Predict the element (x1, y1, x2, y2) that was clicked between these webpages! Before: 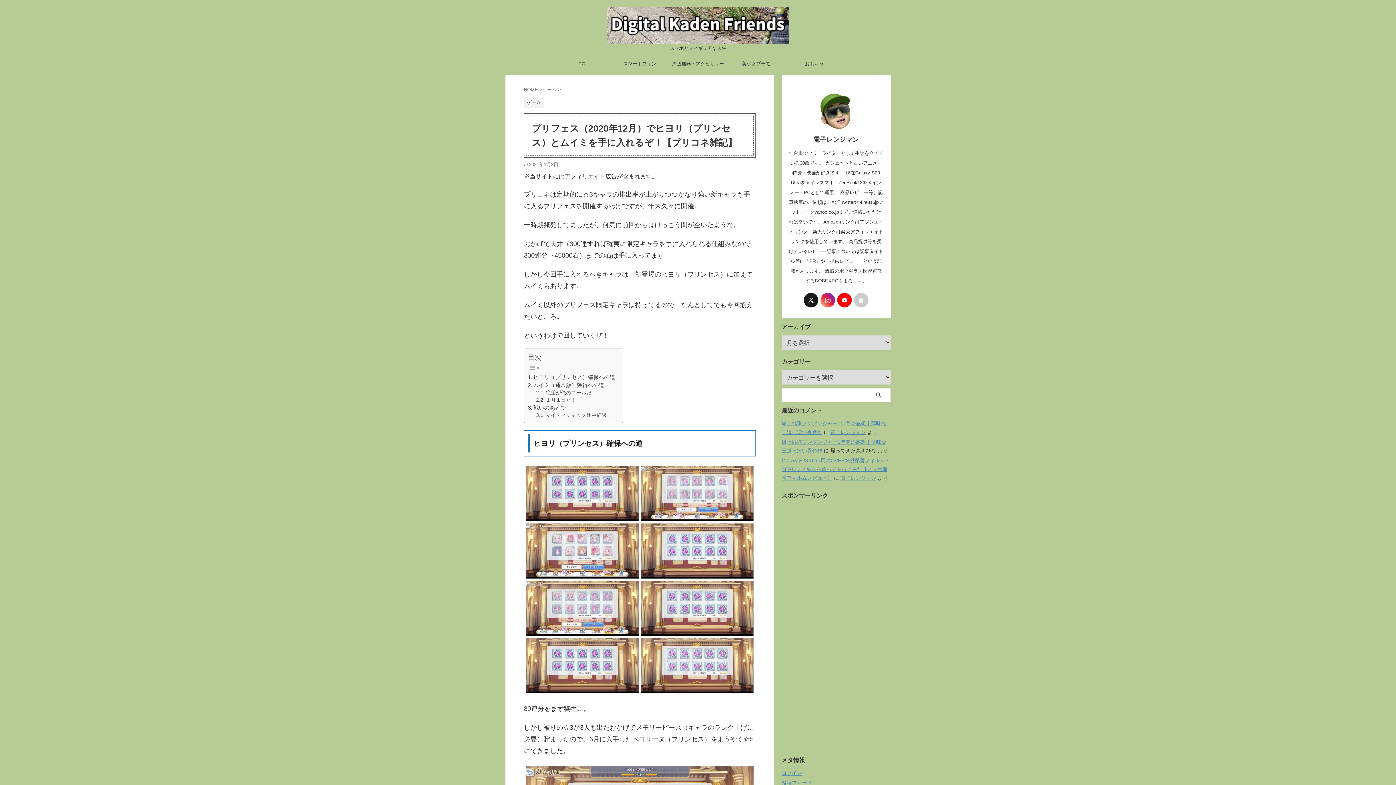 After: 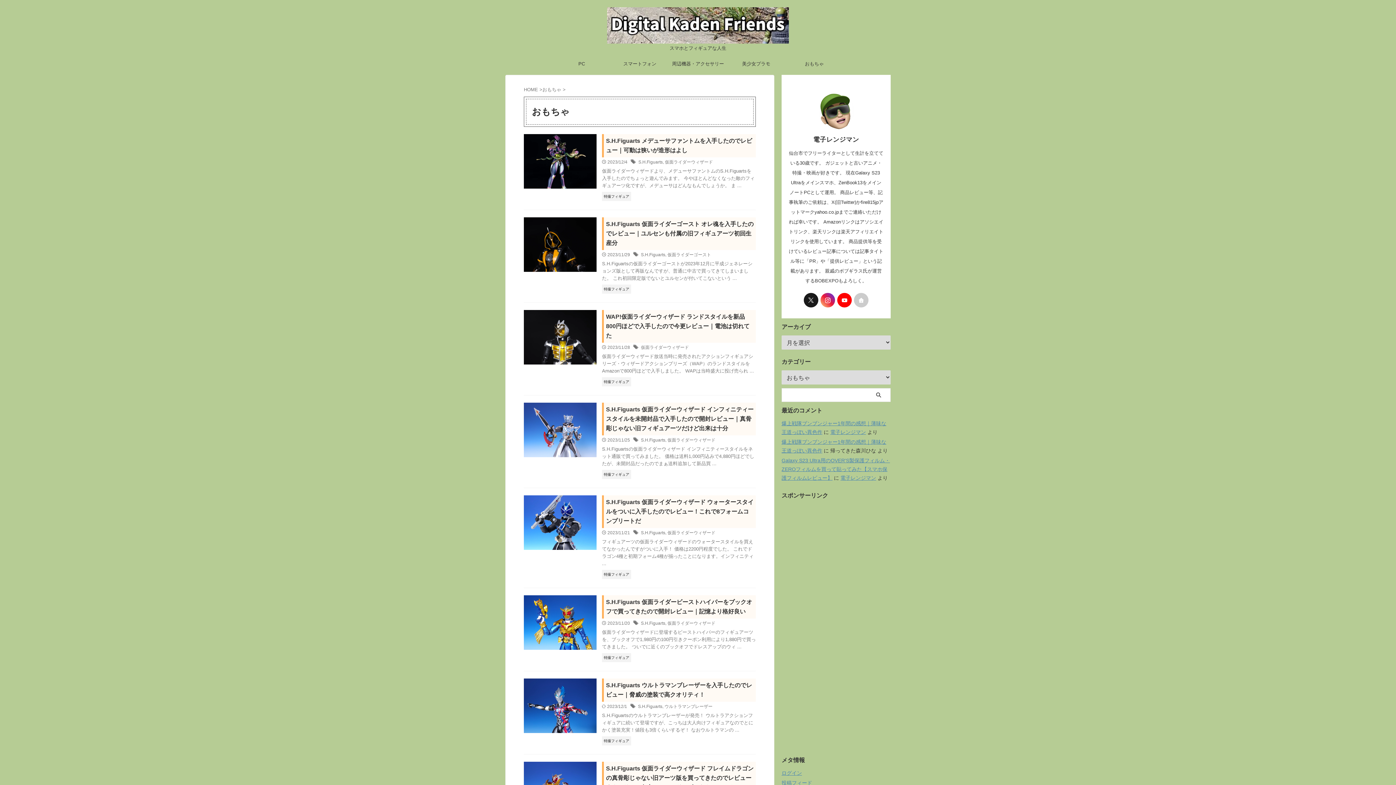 Action: label: おもちゃ bbox: (785, 56, 843, 71)